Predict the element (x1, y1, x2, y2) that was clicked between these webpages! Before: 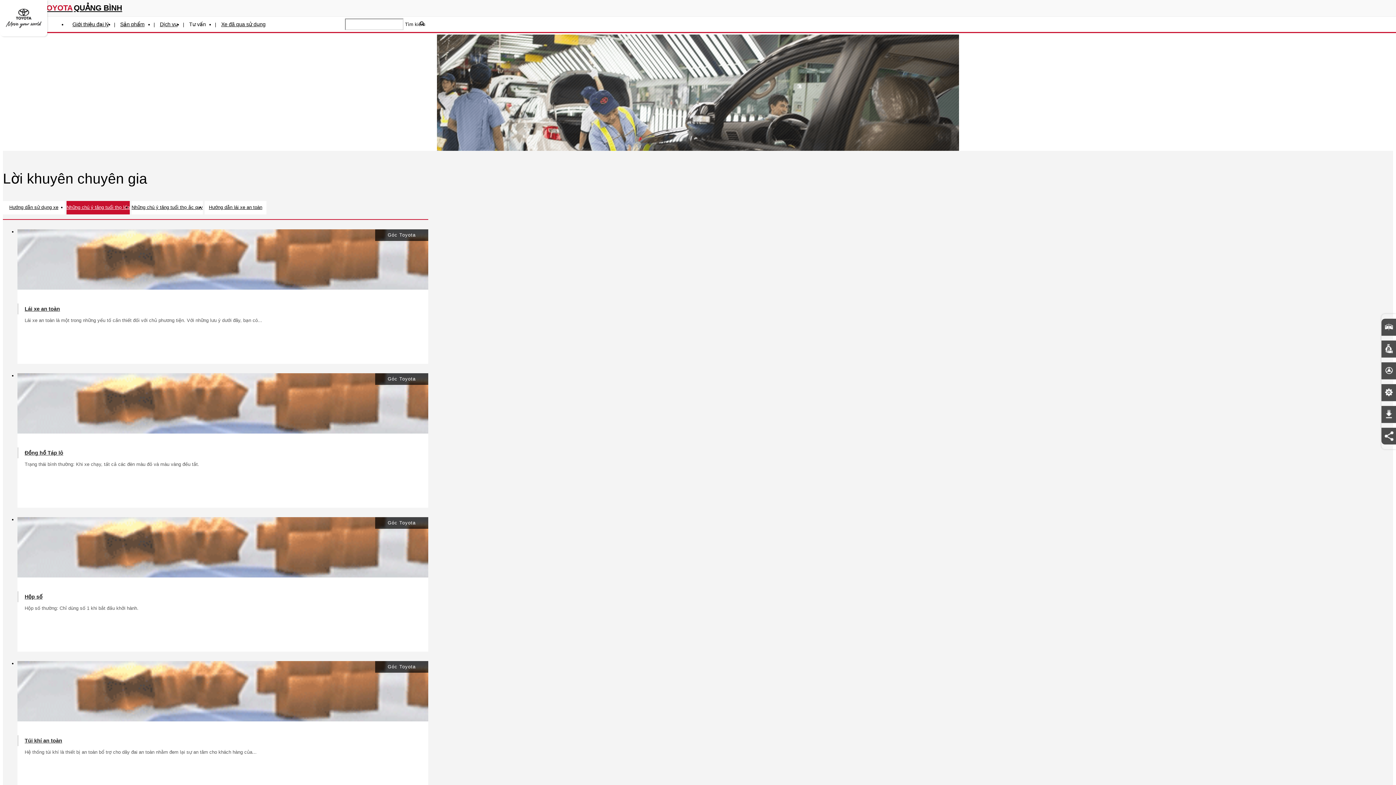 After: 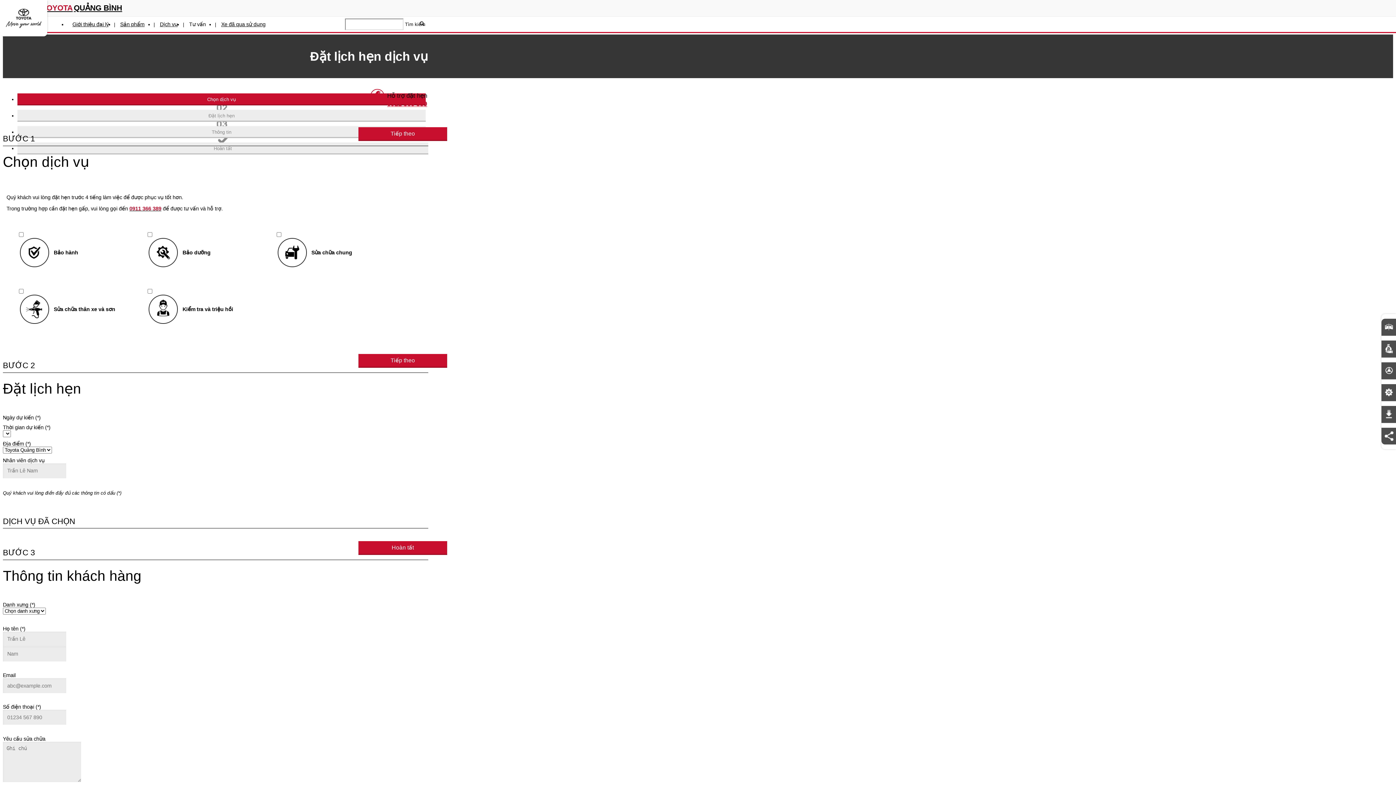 Action: bbox: (1381, 384, 1396, 401)